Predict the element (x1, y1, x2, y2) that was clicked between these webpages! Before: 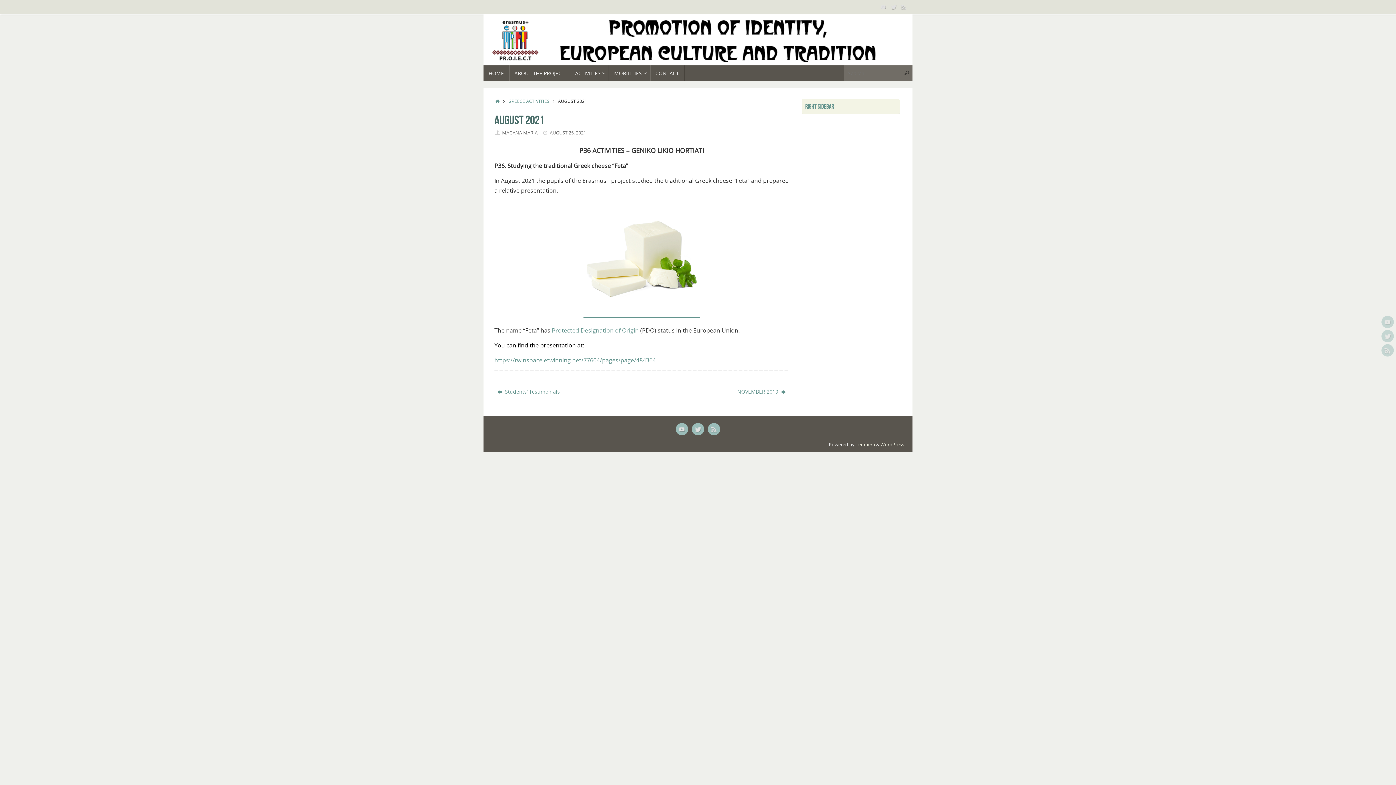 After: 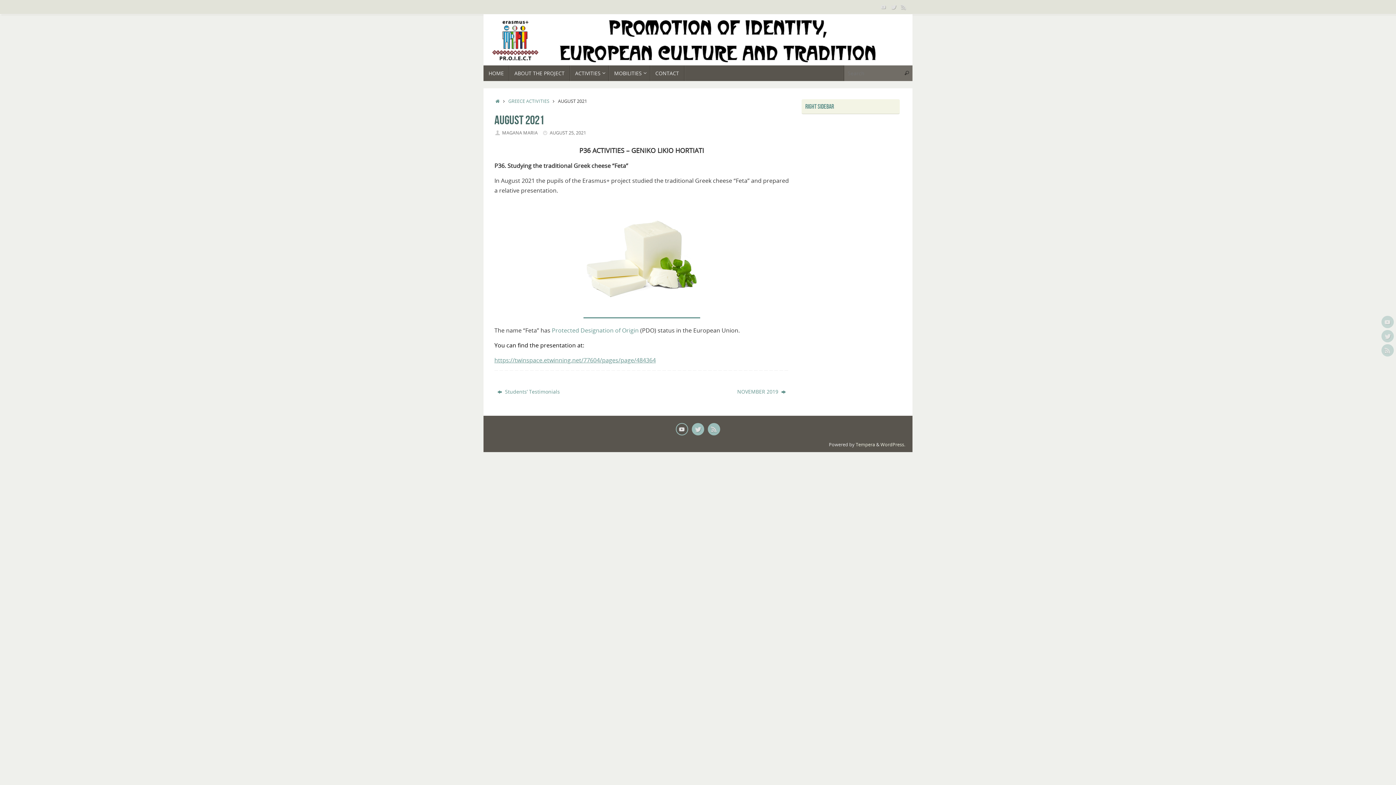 Action: bbox: (676, 423, 688, 435)